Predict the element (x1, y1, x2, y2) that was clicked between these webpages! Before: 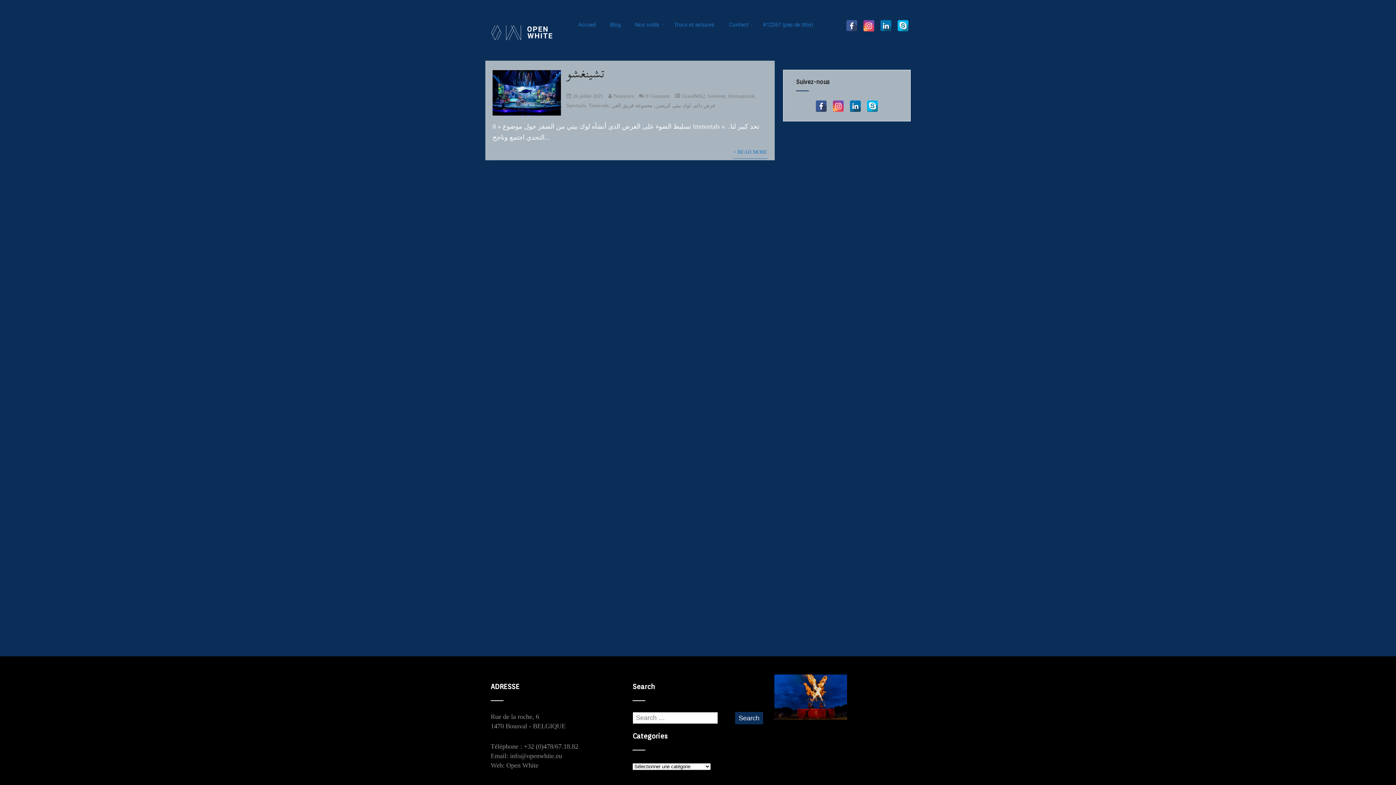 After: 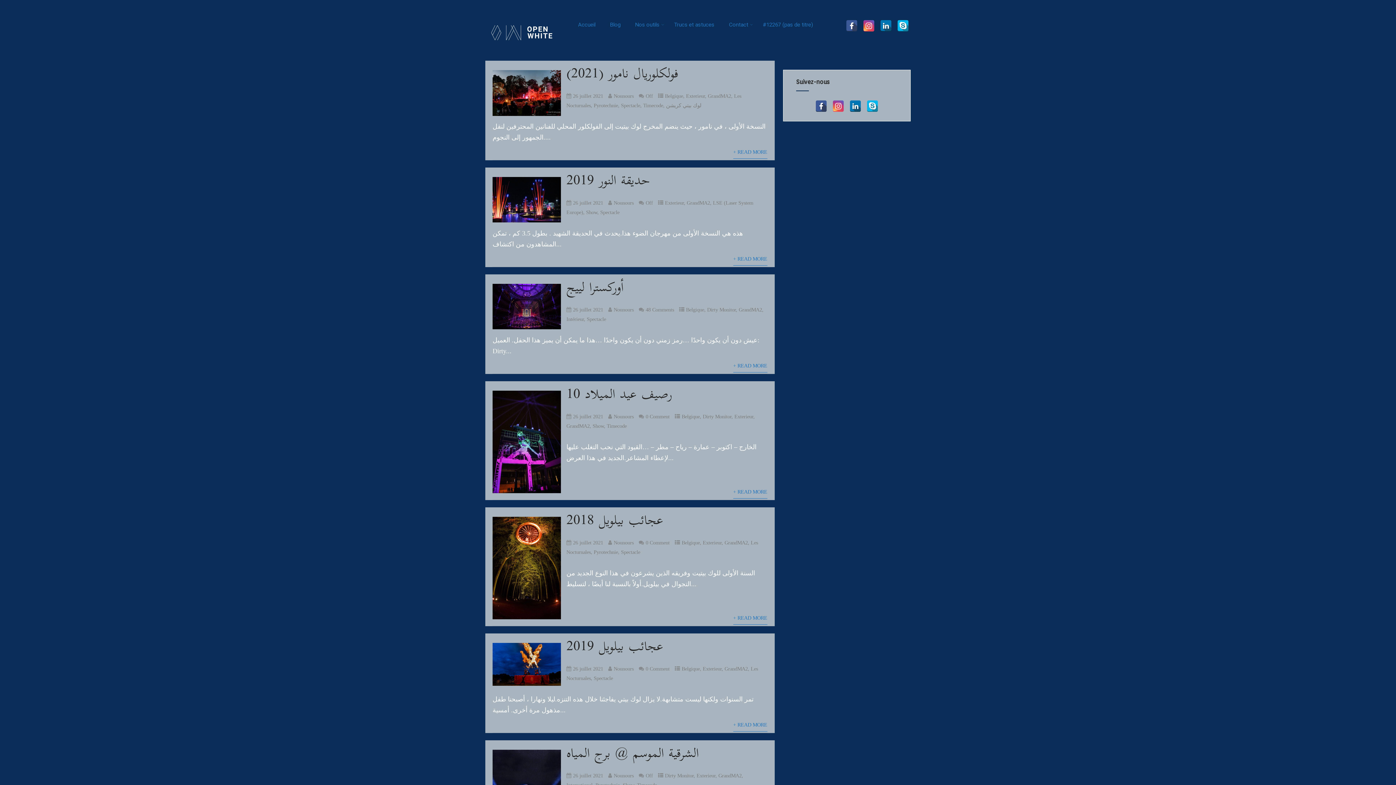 Action: label: GrandMA2 bbox: (681, 93, 705, 98)